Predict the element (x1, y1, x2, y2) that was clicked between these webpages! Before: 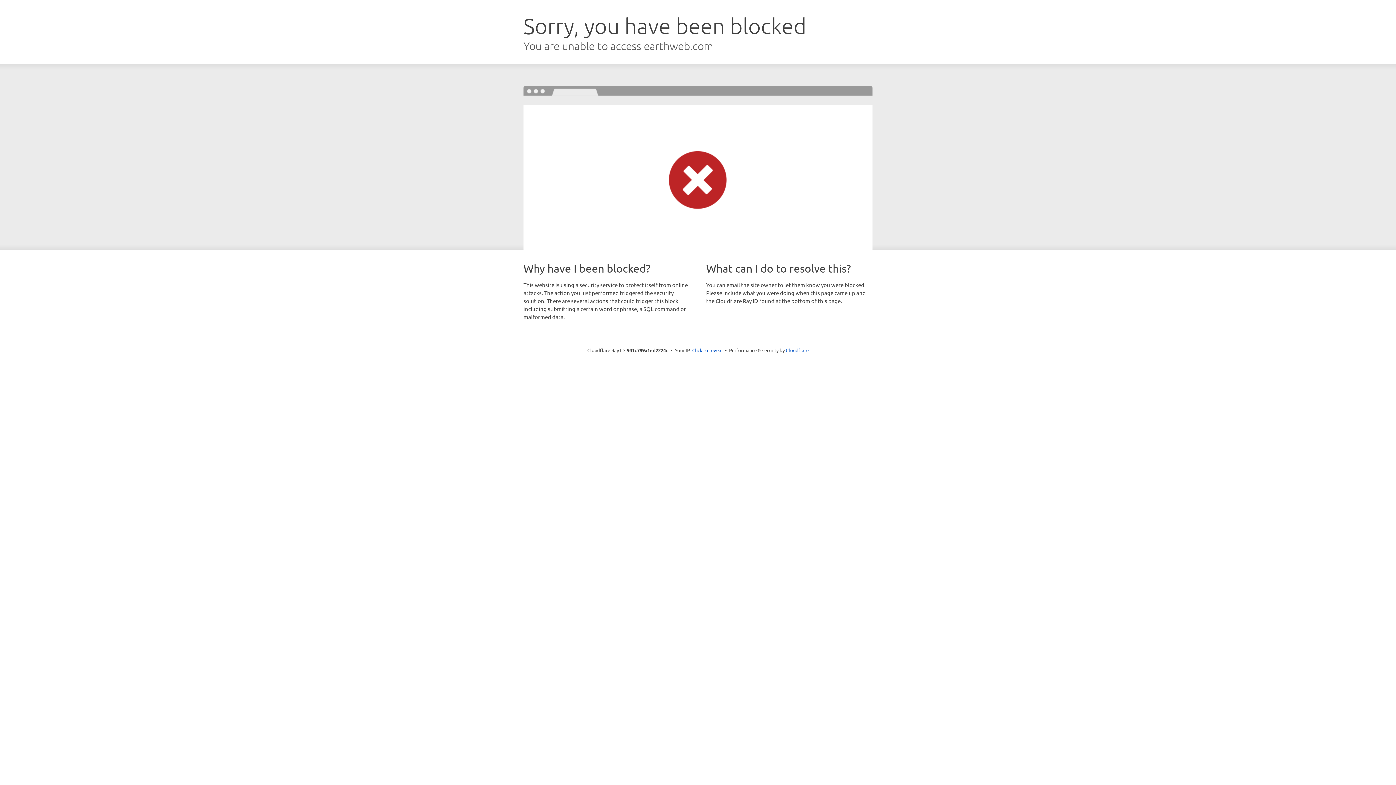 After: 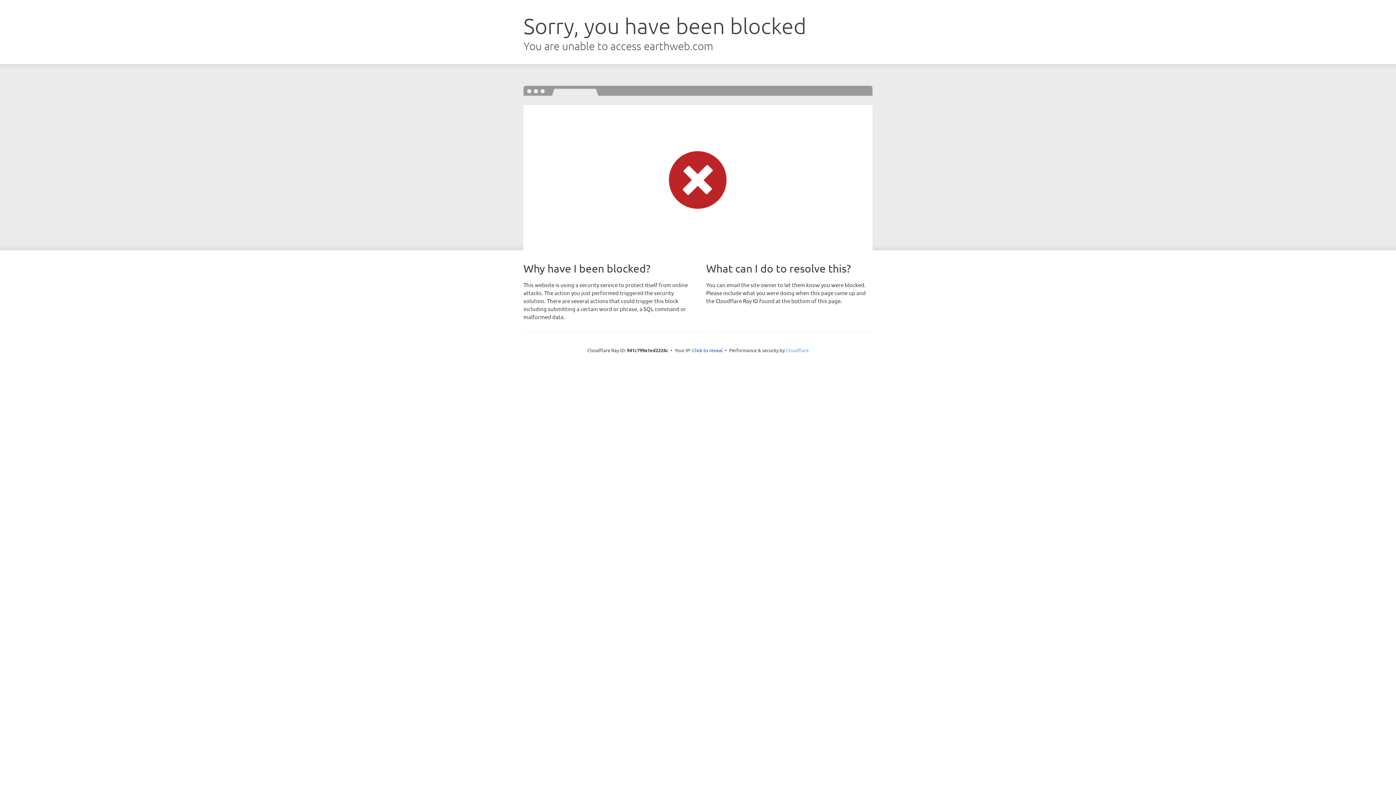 Action: label: Cloudflare bbox: (786, 347, 808, 353)